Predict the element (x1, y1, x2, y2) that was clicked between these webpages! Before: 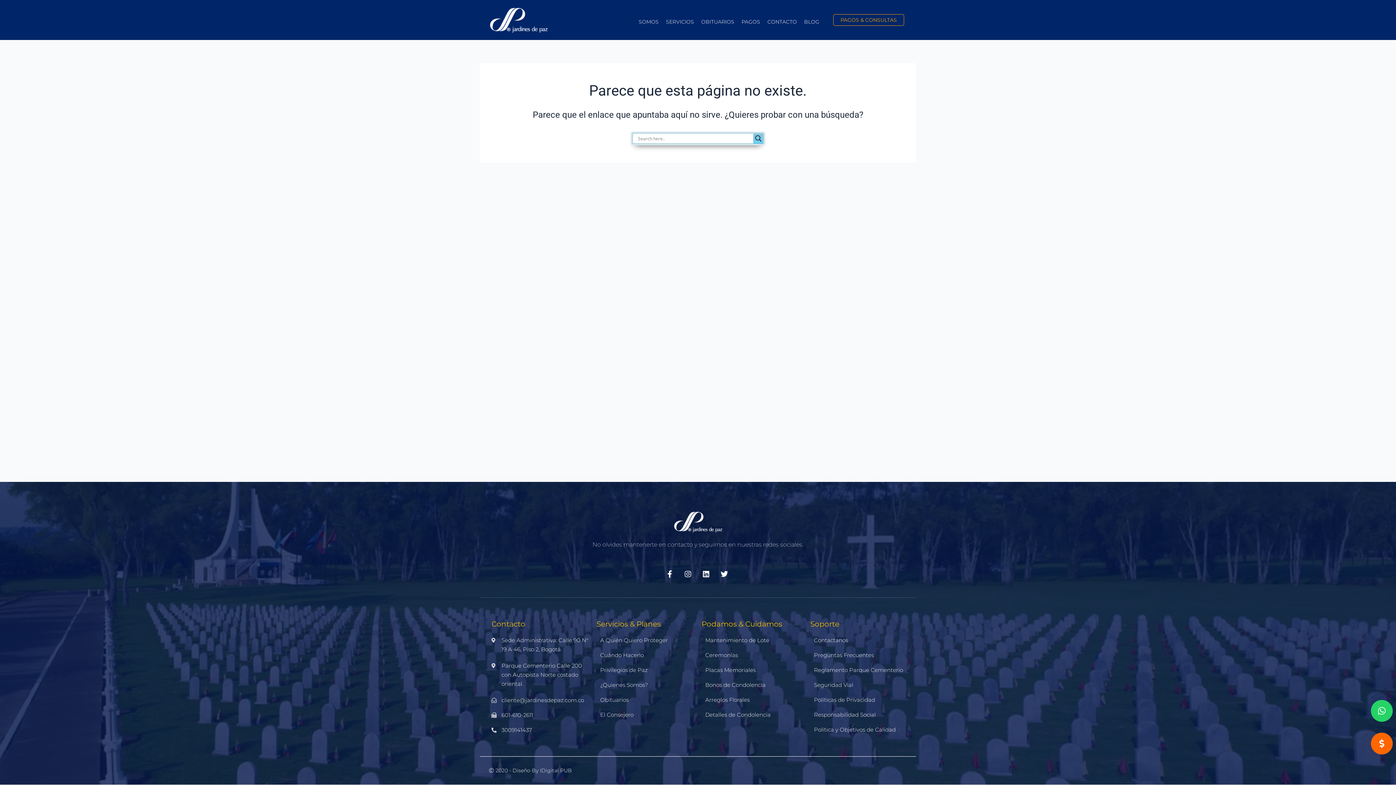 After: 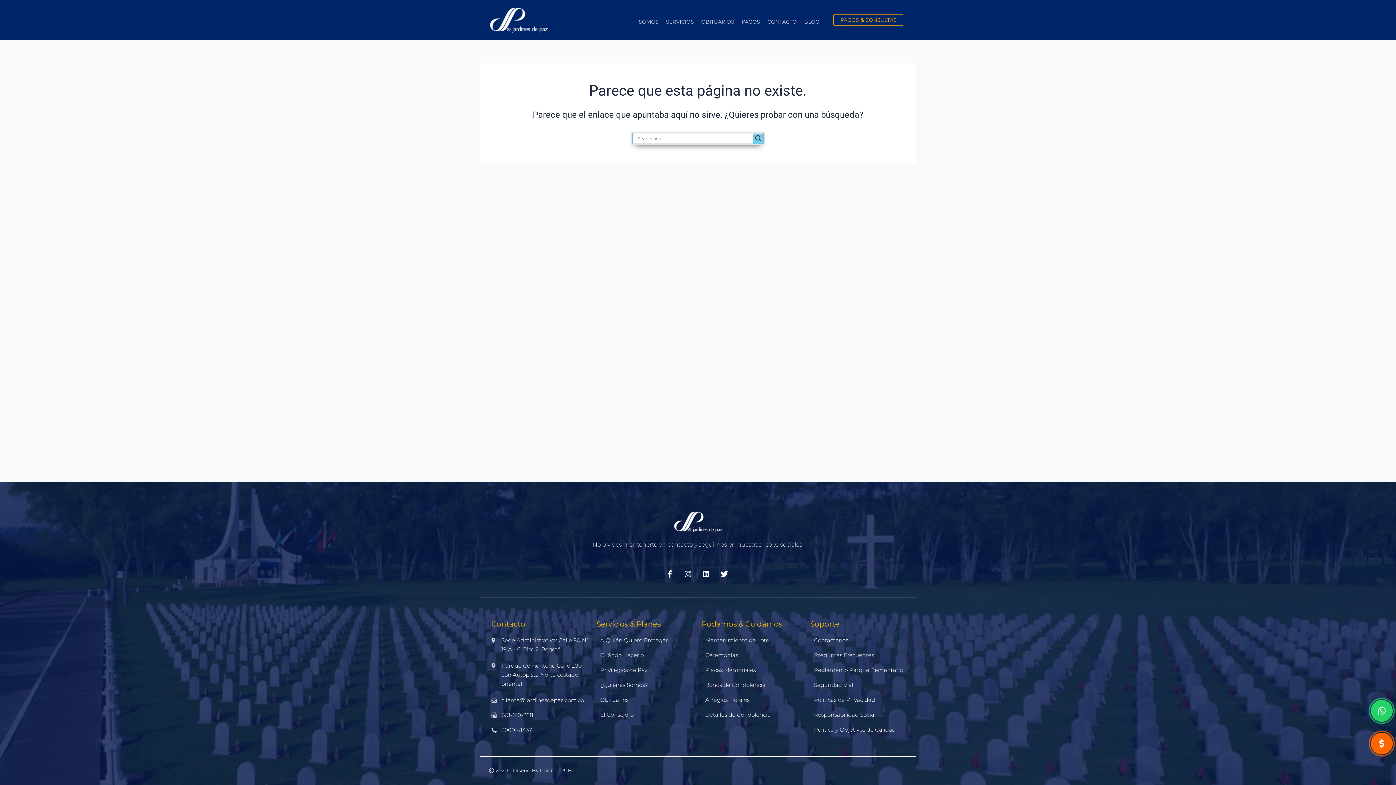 Action: label: Política y Objetivos de Calidad bbox: (810, 725, 908, 734)